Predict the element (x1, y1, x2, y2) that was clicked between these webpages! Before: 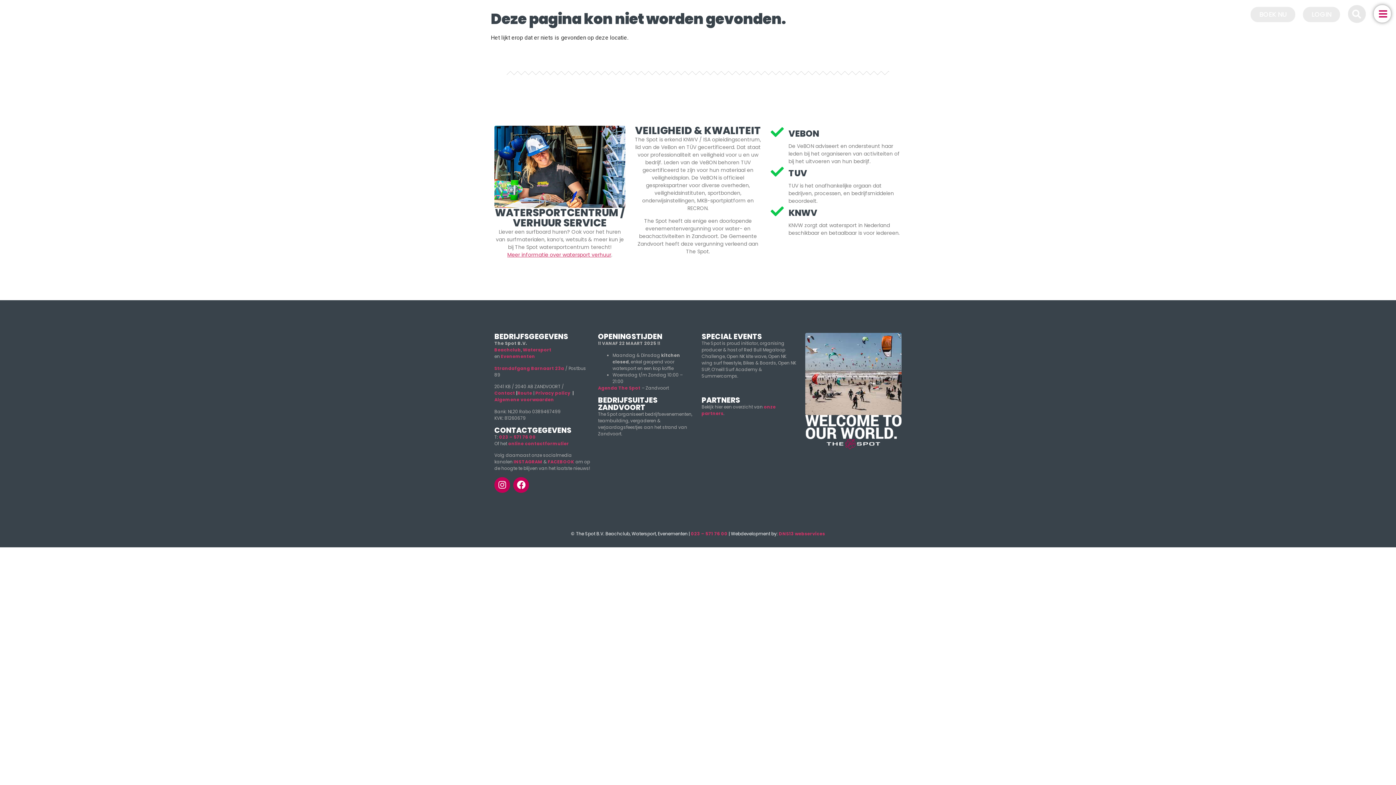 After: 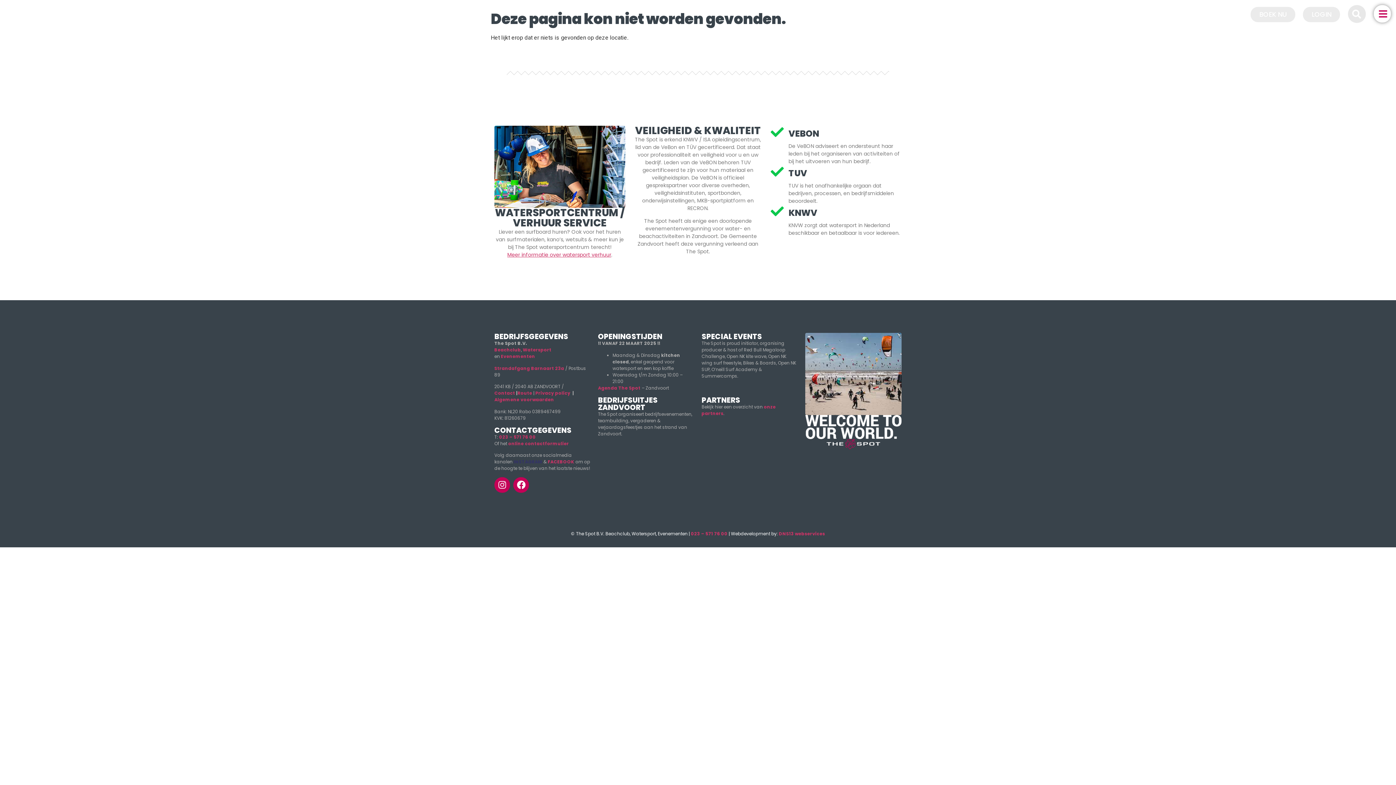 Action: bbox: (513, 459, 542, 465) label: INSTAGRAM